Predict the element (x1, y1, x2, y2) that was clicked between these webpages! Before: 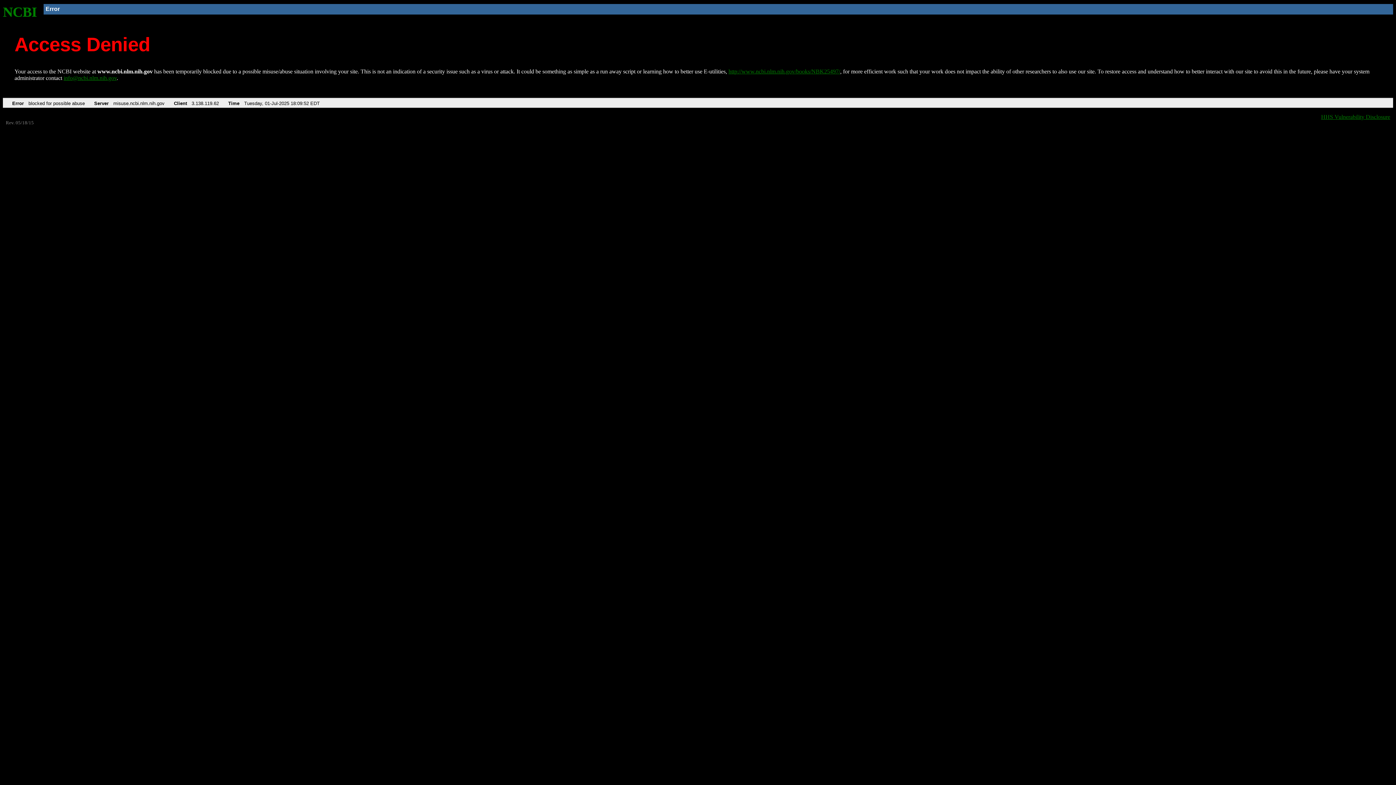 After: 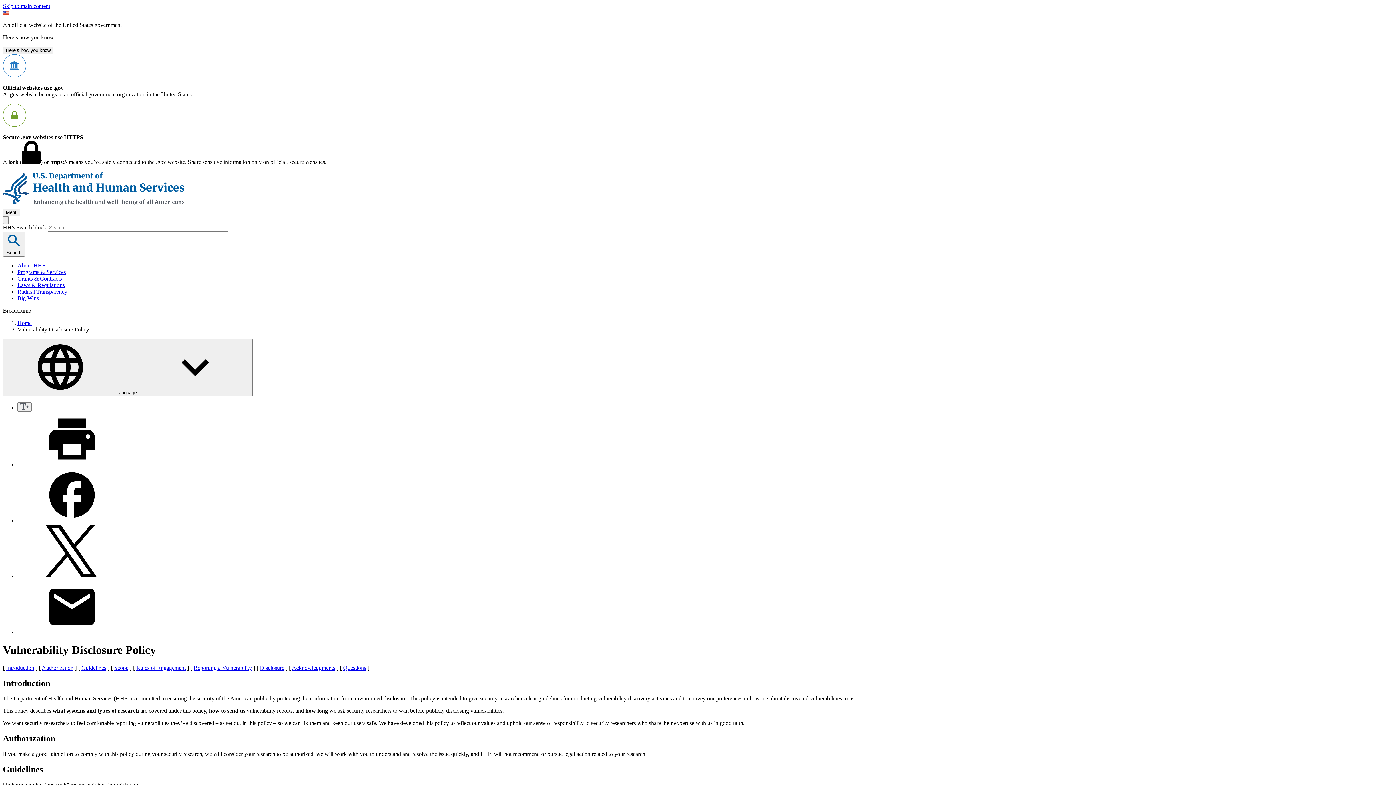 Action: bbox: (1321, 113, 1390, 119) label: HHS Vulnerability Disclosure